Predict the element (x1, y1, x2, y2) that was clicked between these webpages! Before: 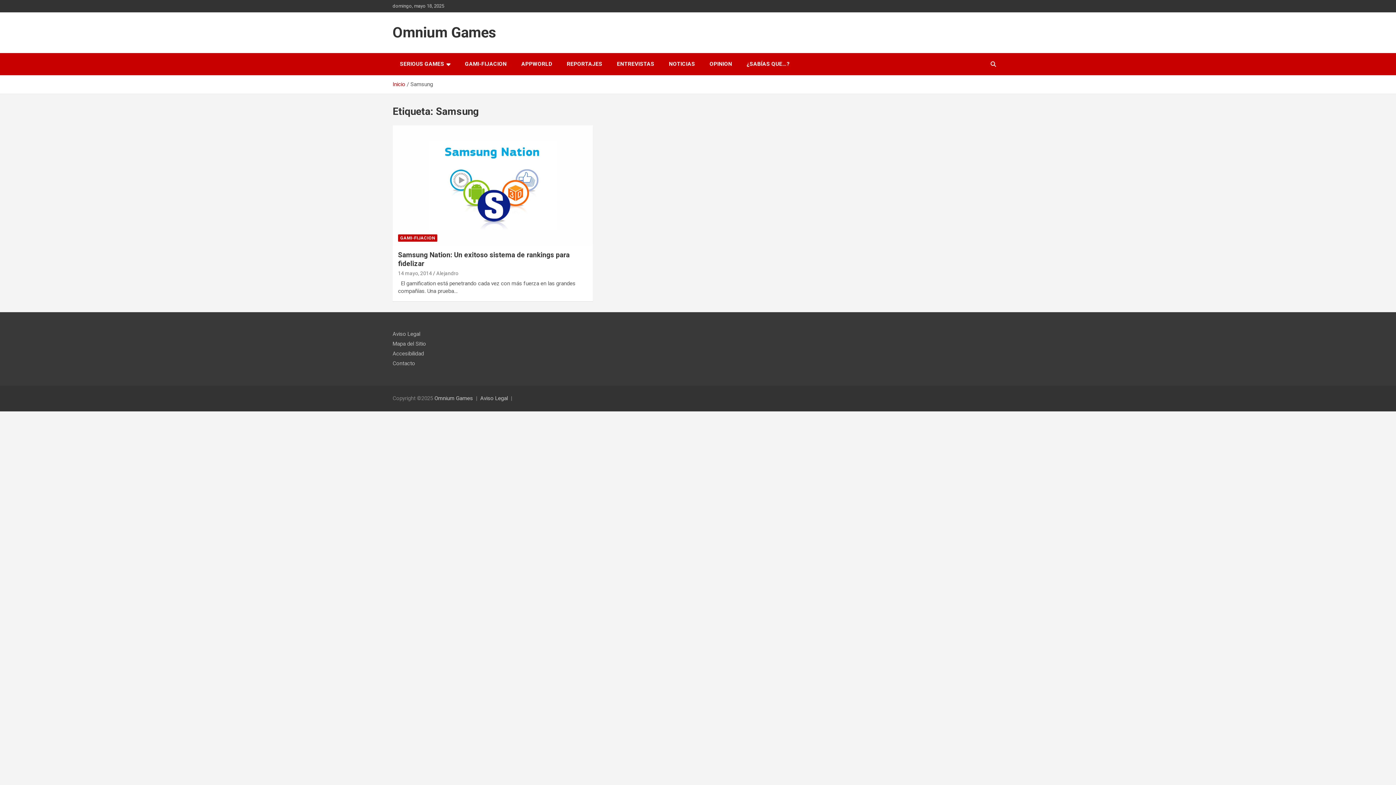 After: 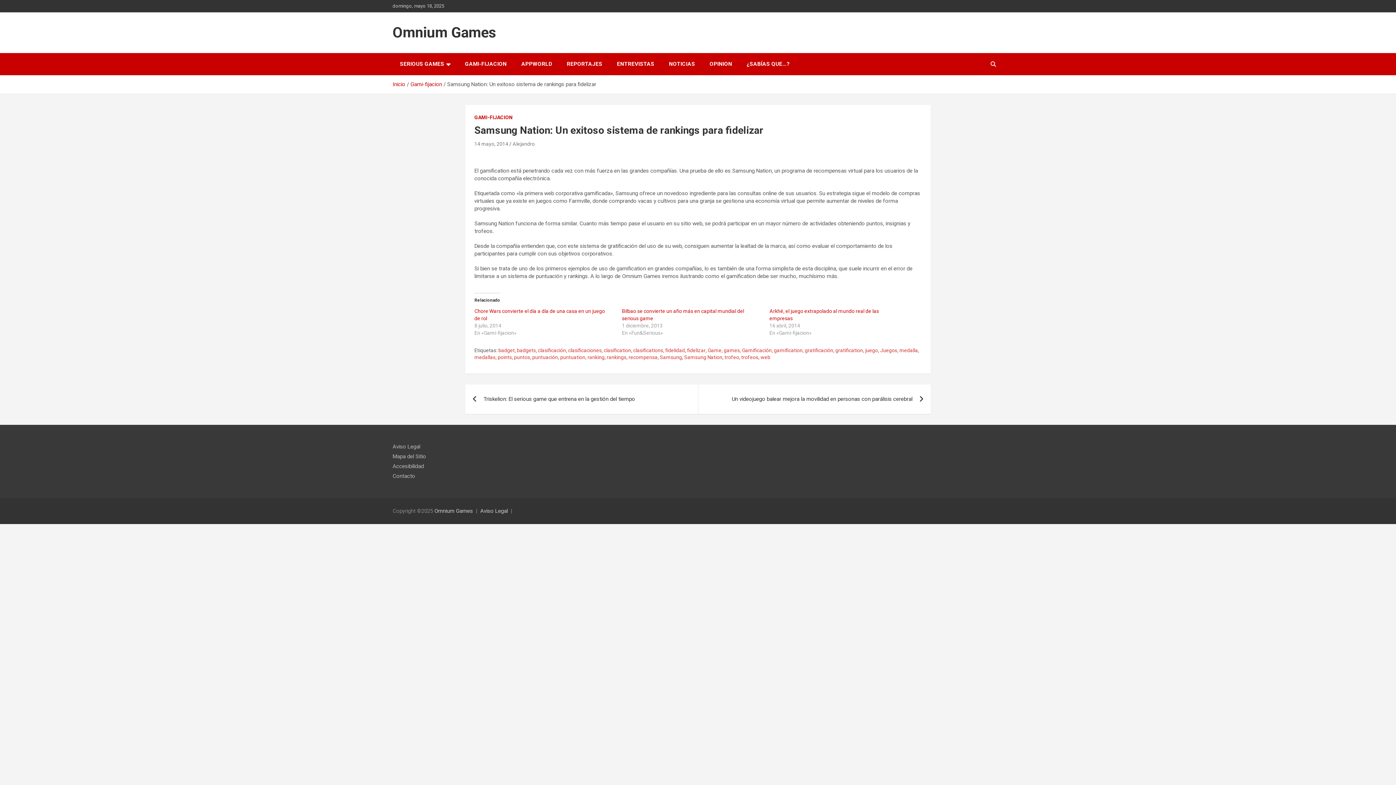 Action: bbox: (398, 270, 432, 276) label: 14 mayo, 2014